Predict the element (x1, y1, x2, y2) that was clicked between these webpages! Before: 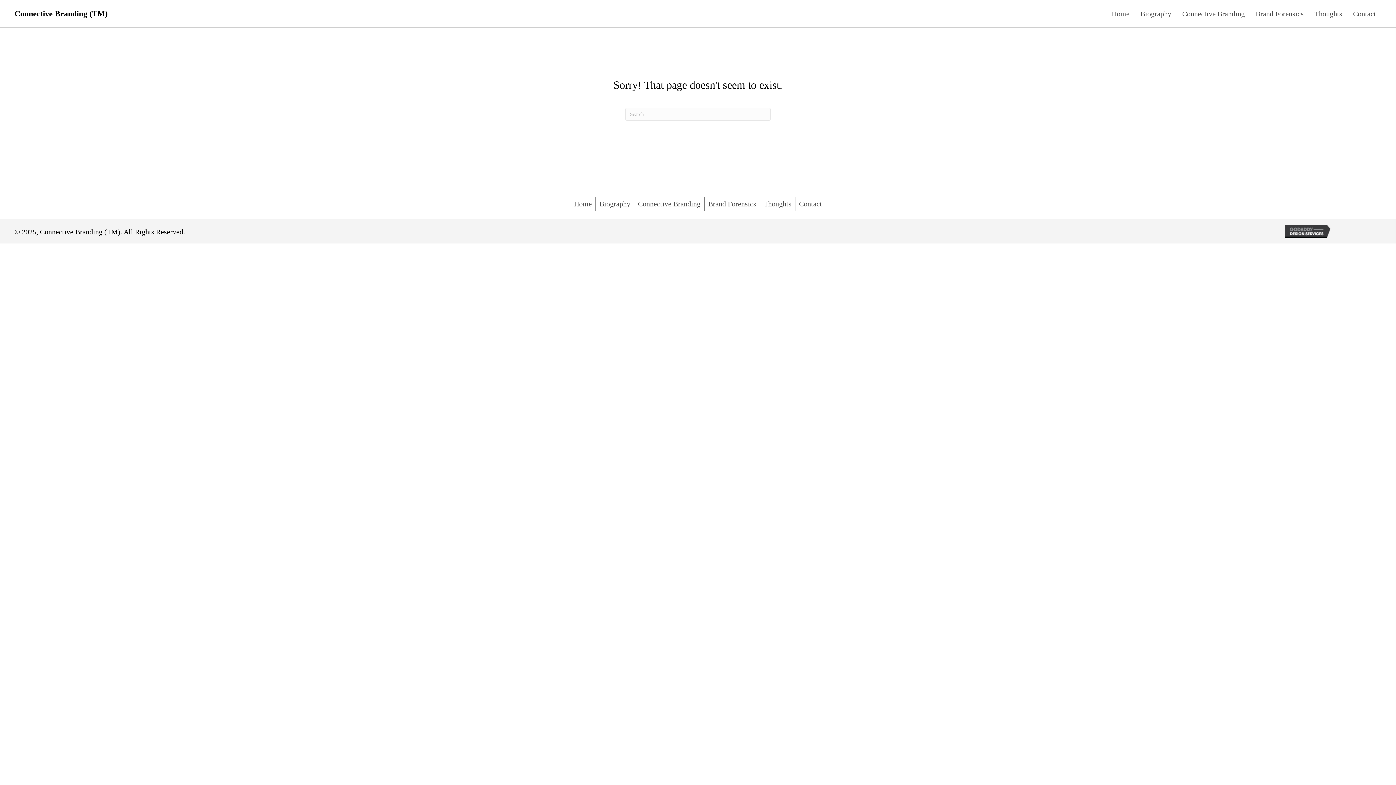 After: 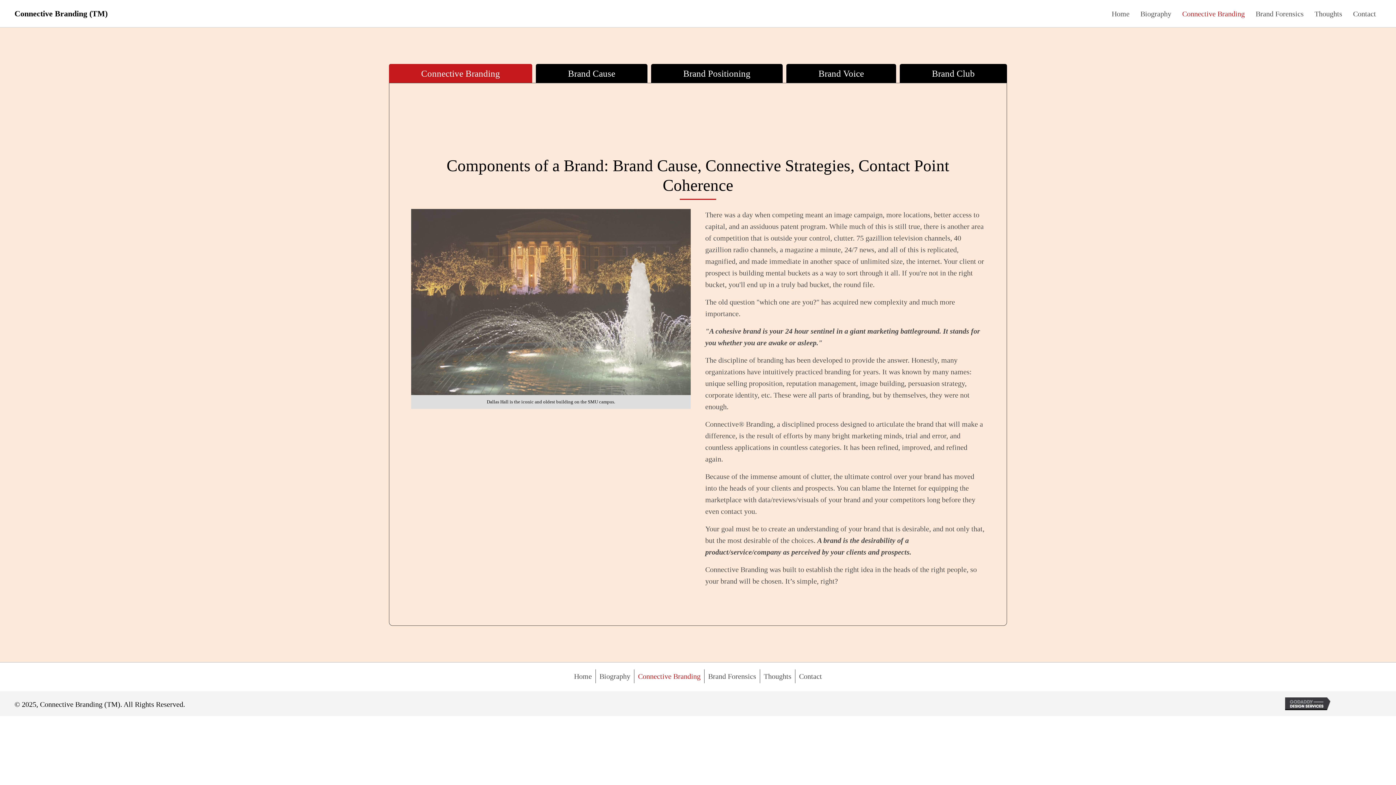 Action: label: Connective Branding bbox: (634, 197, 704, 210)